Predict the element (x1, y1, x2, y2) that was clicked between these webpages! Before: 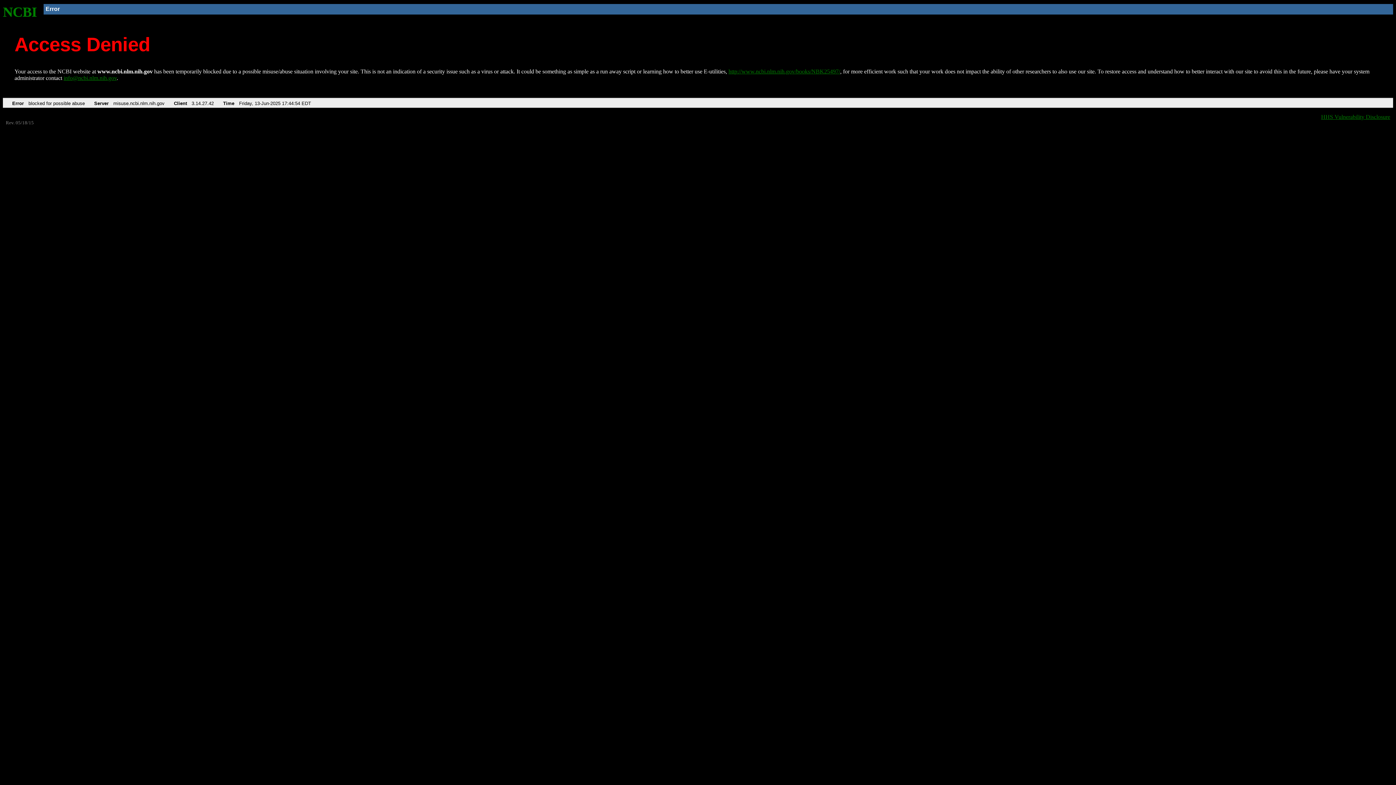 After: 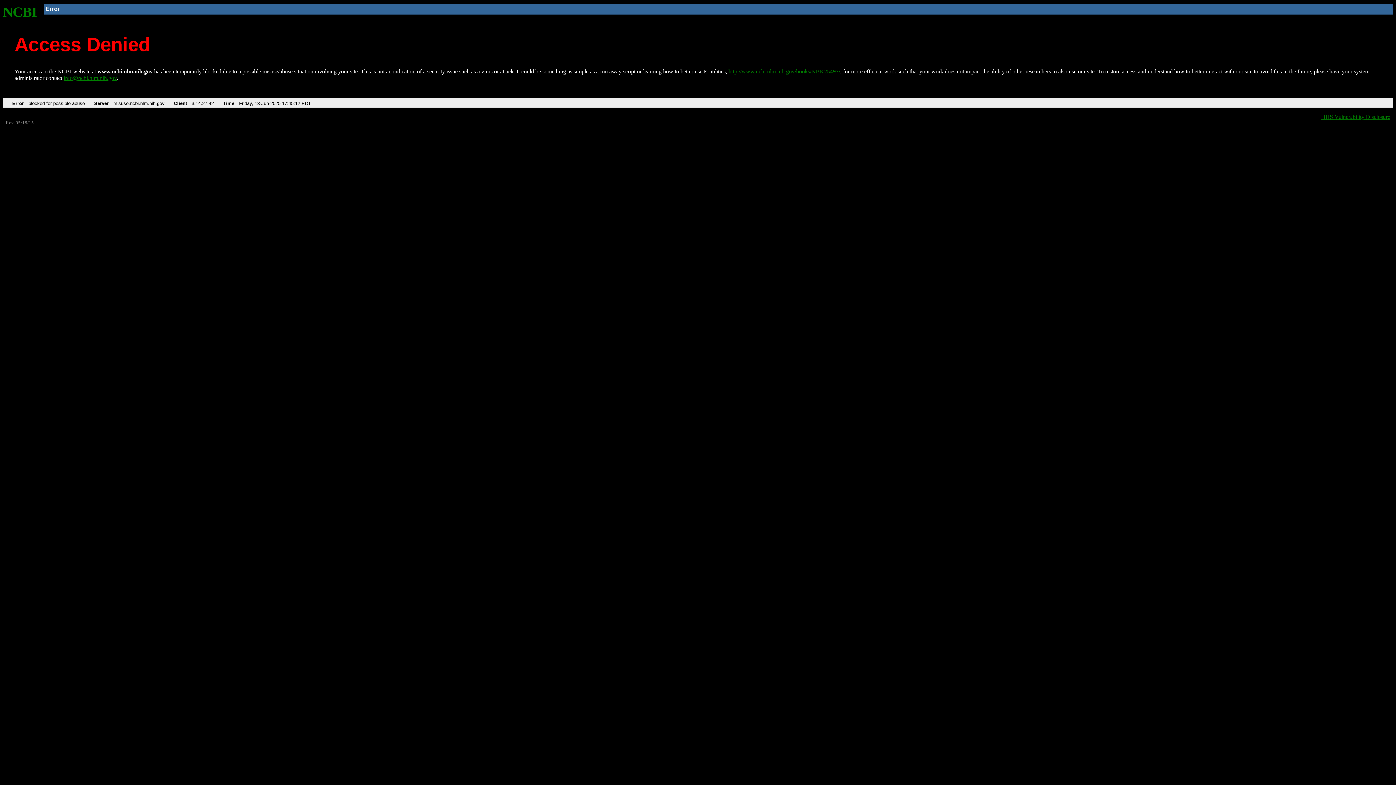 Action: label: http://www.ncbi.nlm.nih.gov/books/NBK25497/ bbox: (728, 68, 840, 74)